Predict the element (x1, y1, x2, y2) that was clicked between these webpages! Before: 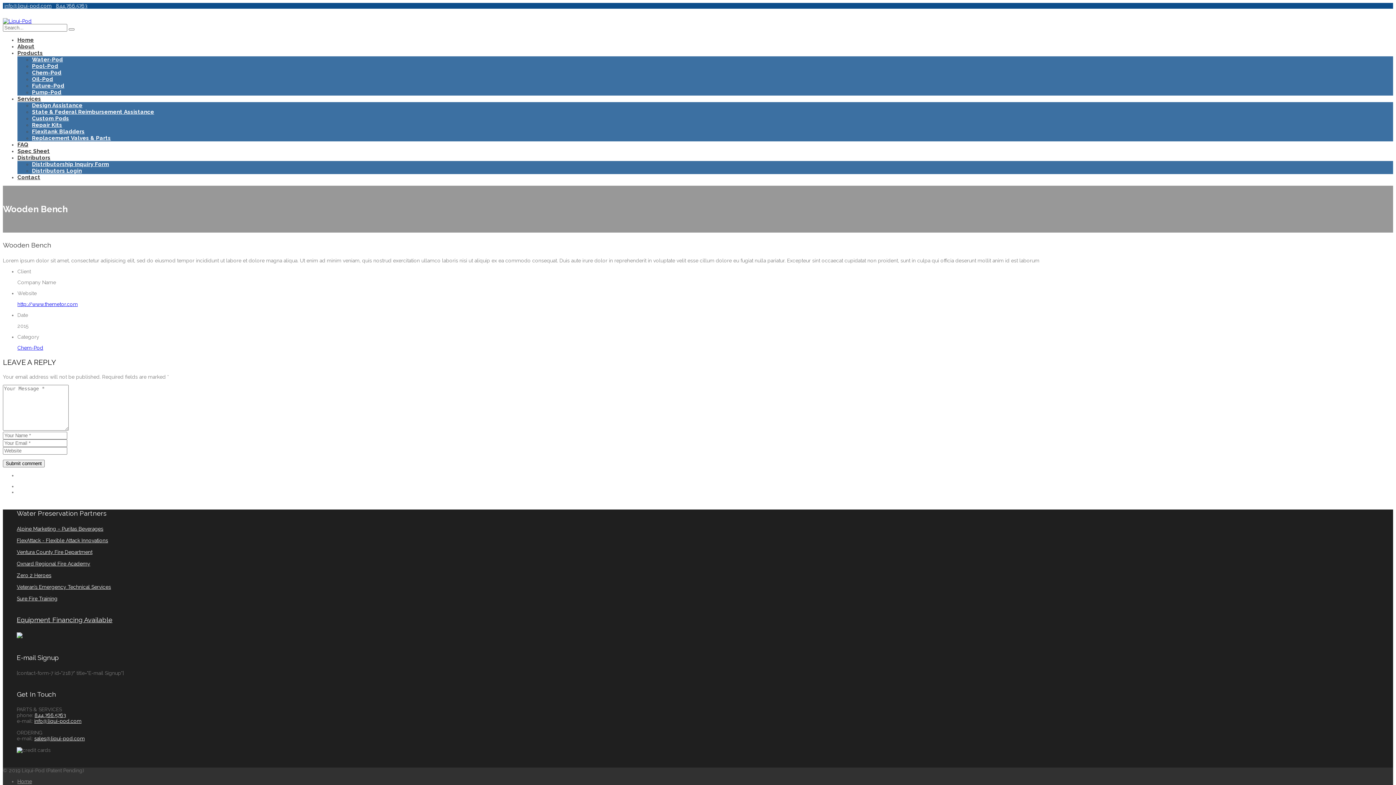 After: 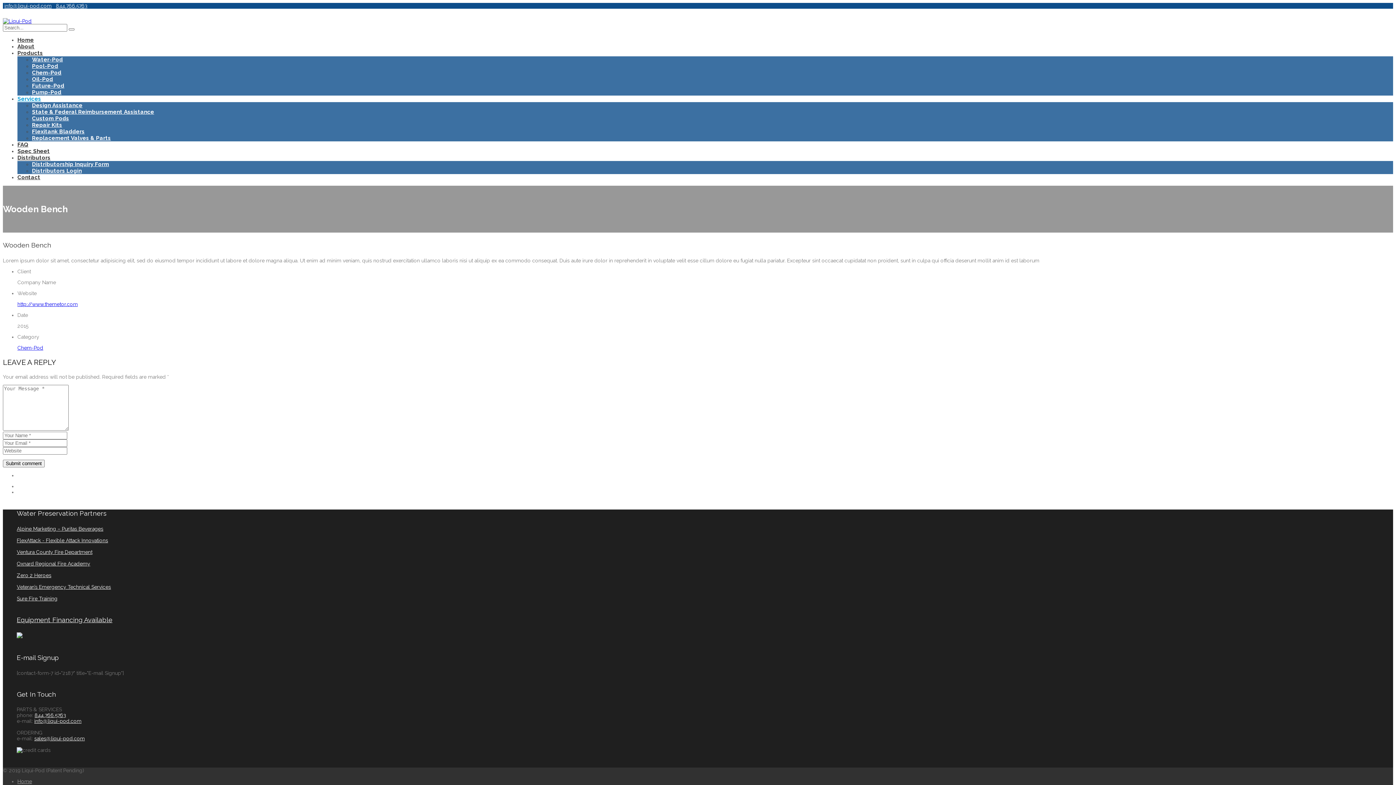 Action: label: Services bbox: (17, 95, 41, 102)